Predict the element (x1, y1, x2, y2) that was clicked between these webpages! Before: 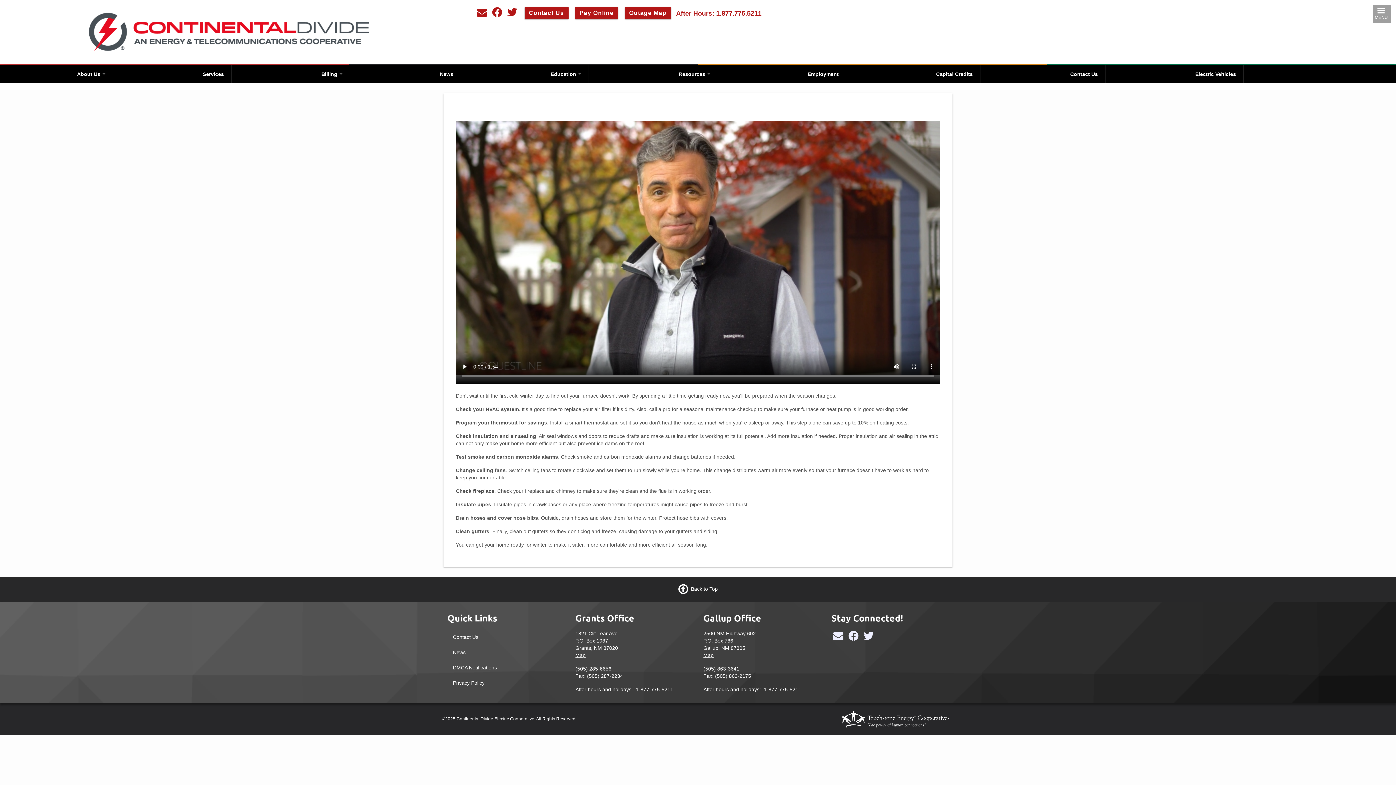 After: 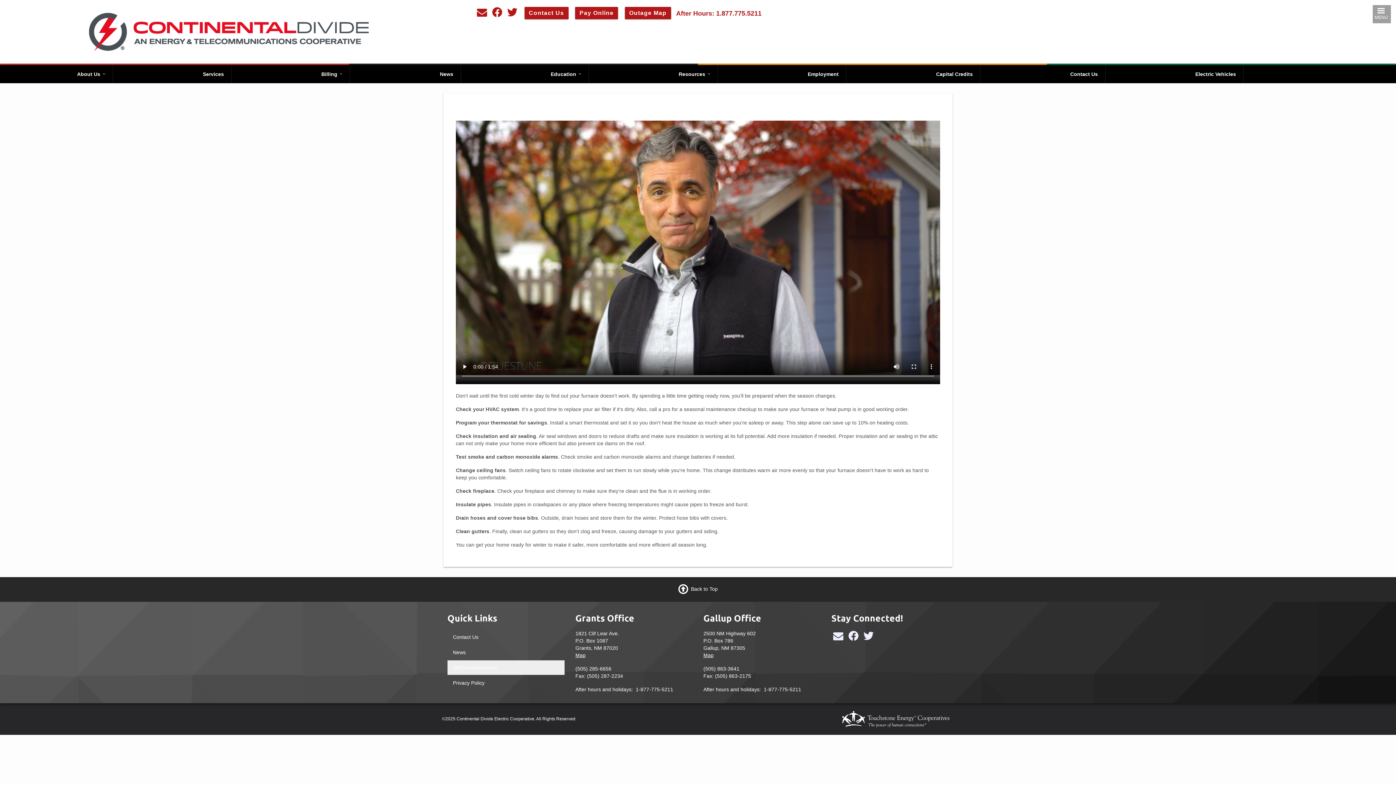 Action: label: DMCA Notifications bbox: (447, 660, 564, 675)